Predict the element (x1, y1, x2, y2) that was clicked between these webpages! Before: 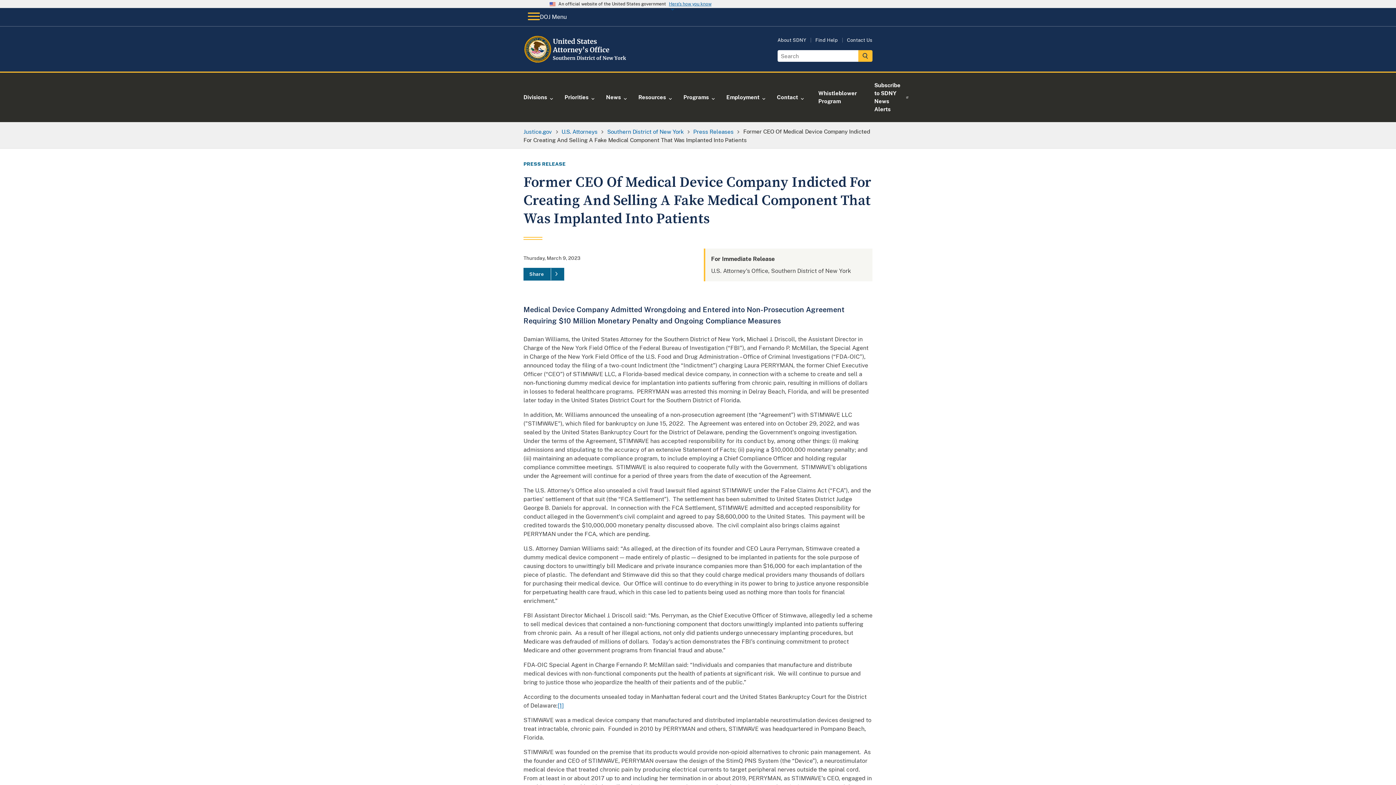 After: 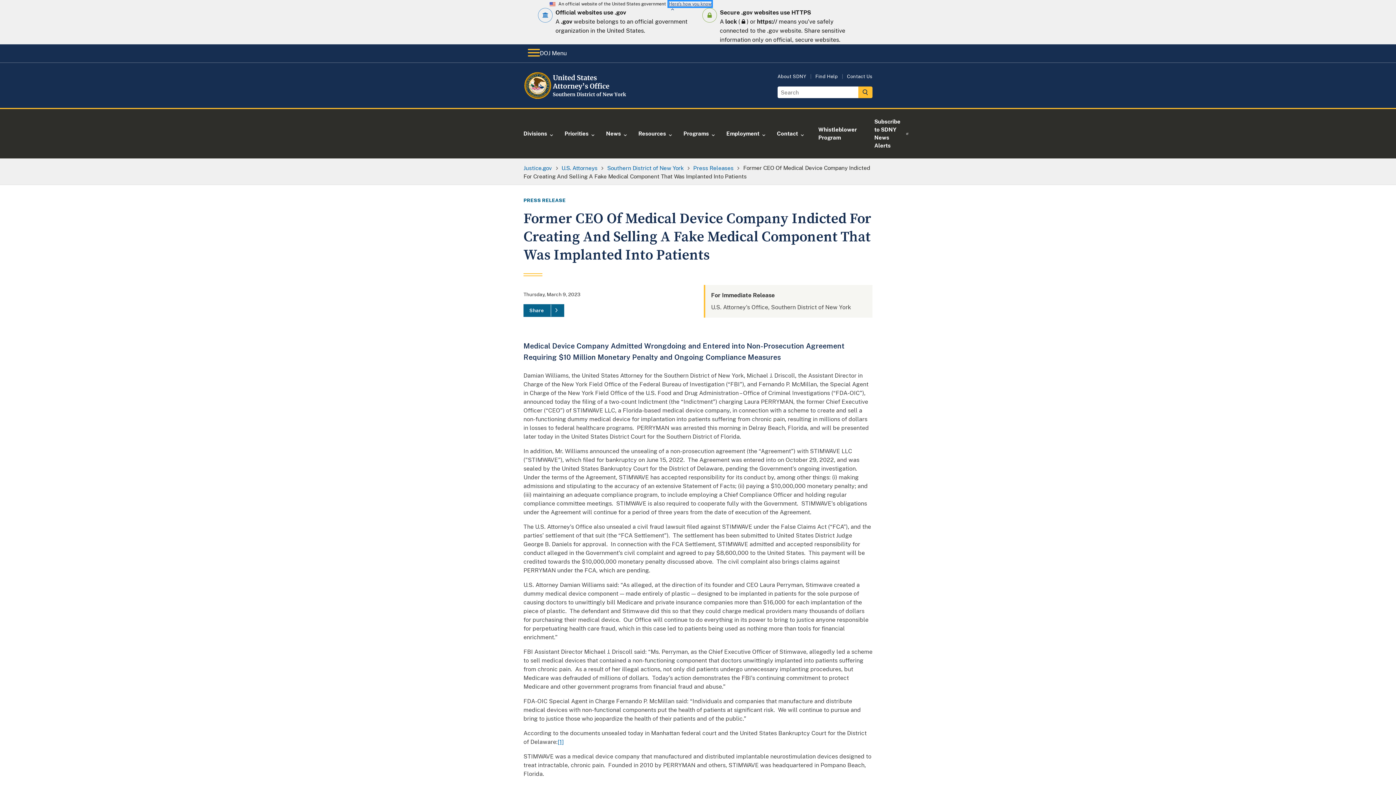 Action: bbox: (669, 1, 711, 6) label: Here's how you know